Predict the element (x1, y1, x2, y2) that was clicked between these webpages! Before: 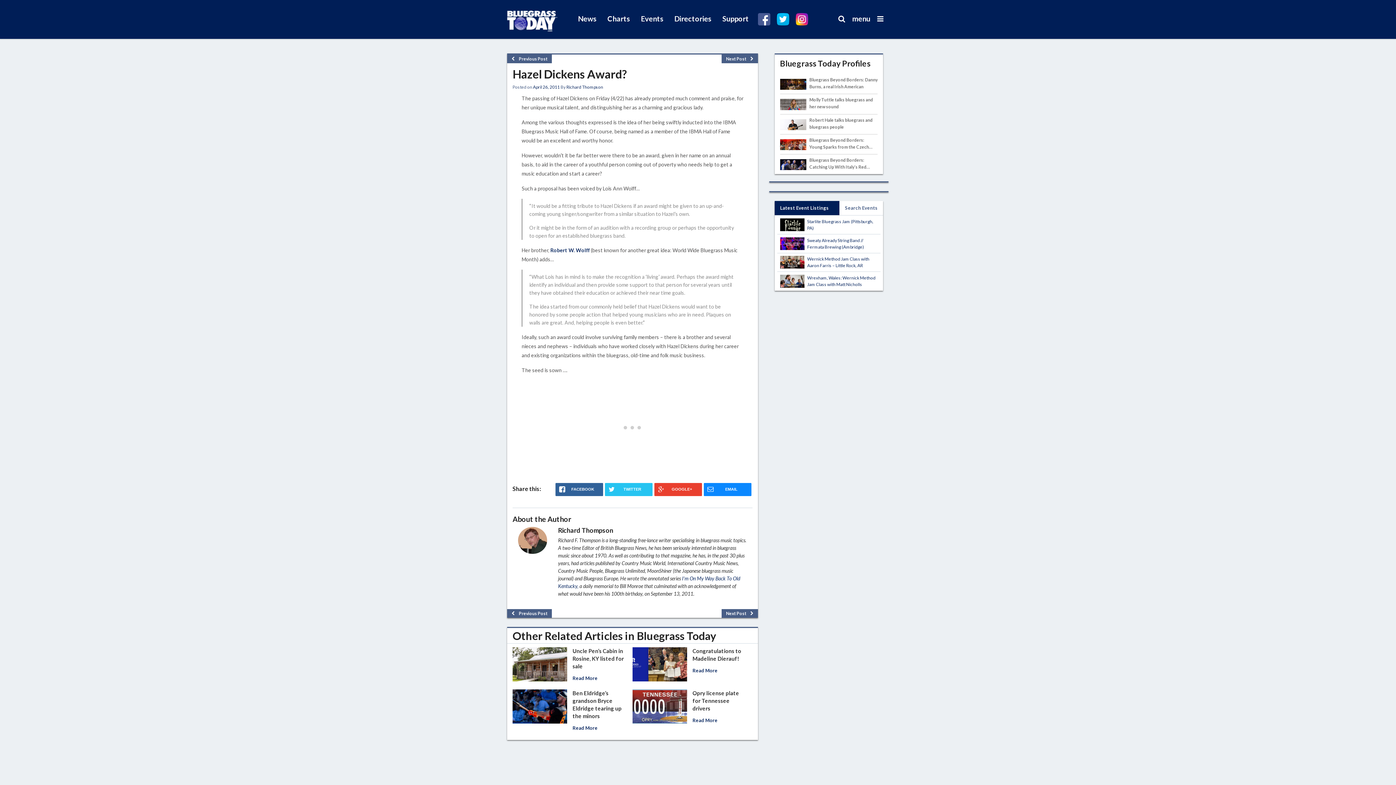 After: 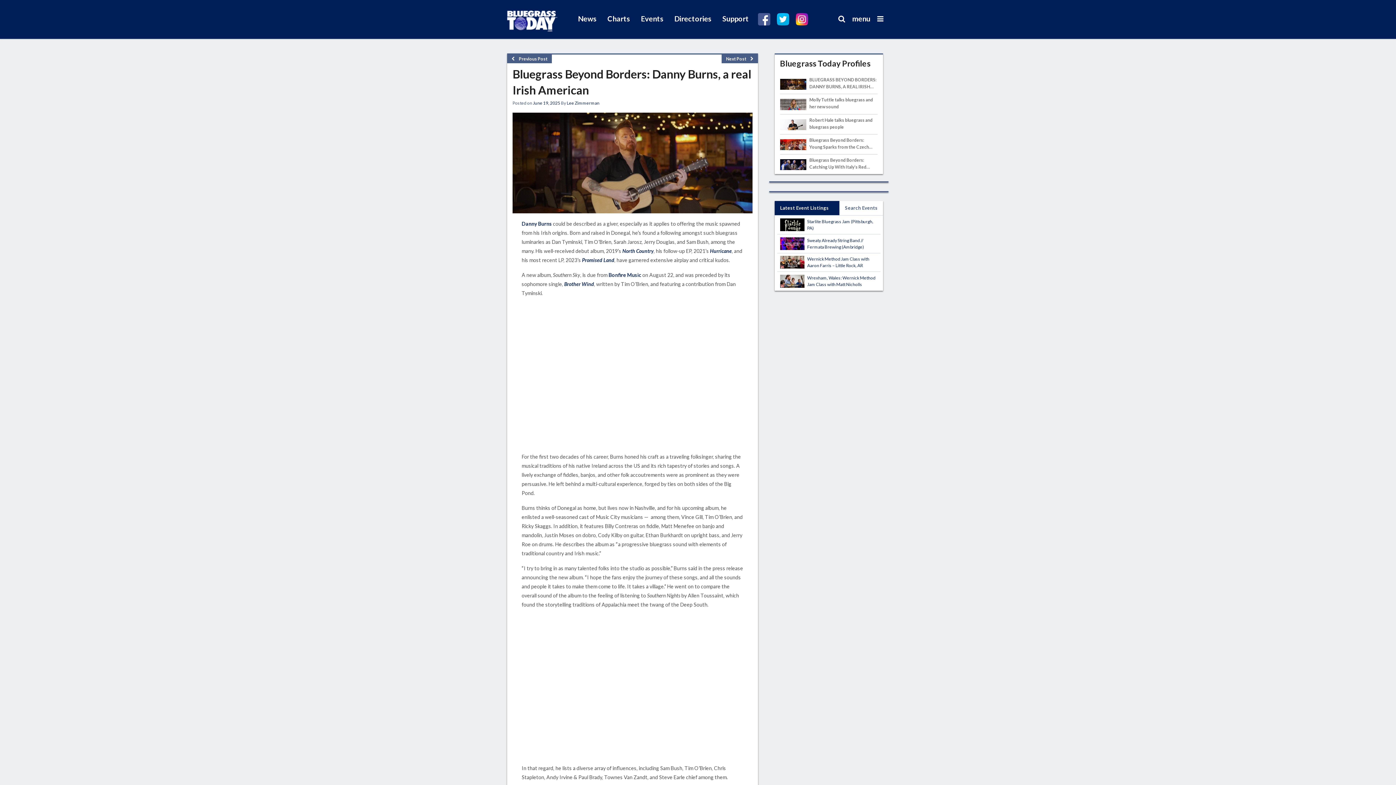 Action: bbox: (809, 76, 877, 90) label: Bluegrass Beyond Borders: Danny Burns, a real Irish American